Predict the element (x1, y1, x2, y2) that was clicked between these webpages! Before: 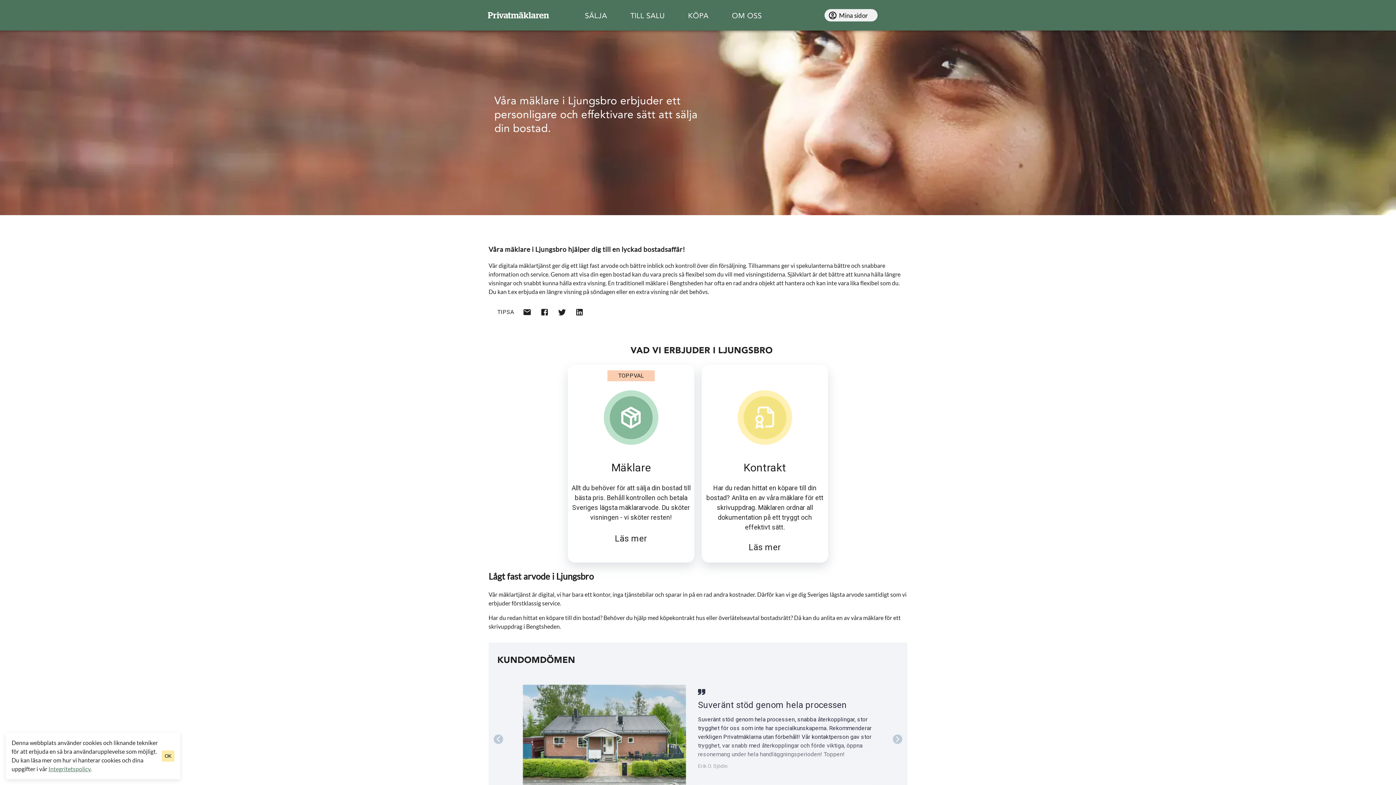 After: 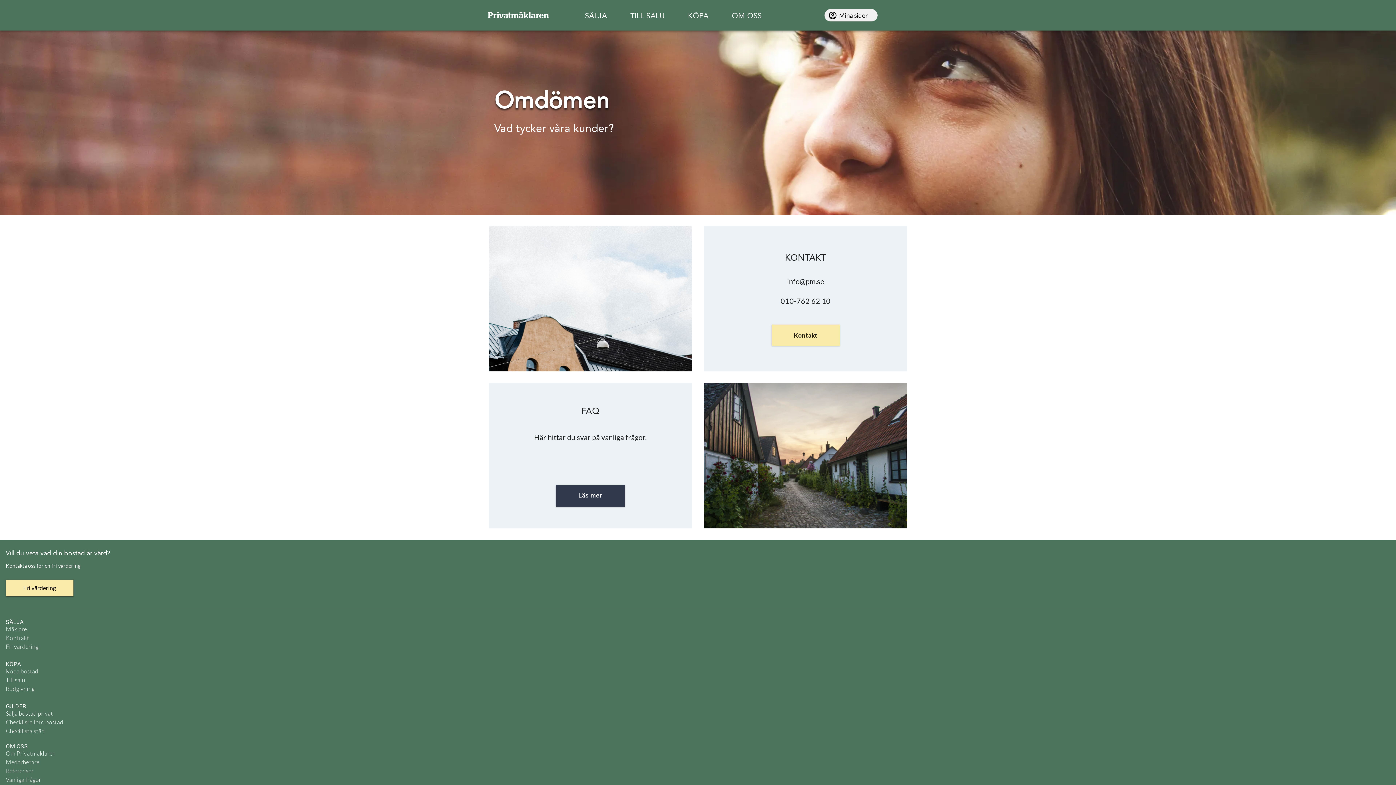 Action: label: SE FLER KUNDOMDÖMEN >

Ett stort tack för väl utfört, korrekt och mycket prisvärt mäklararbete

Då var allt till ända på ett mycket bra sätt och Vi tackar Dig för ett i alla avseenden väl utfört arbete. Trots distansen har återkoppling, info etc fungerat mycket tillfredsställande och vi skulle definitivt rekommendera de mäklartjänster ni erbjuder till andra. Personligen tror jag att jag inom det närmaste året kommer att anlita er igen då mina föräldrars villa närmar sig försäljning. Återigen ett stort tack för väl utfört, korrekt och mycket prisvärt mäklararbete.

Patrique Daghäll bbox: (522, 684, 873, 793)